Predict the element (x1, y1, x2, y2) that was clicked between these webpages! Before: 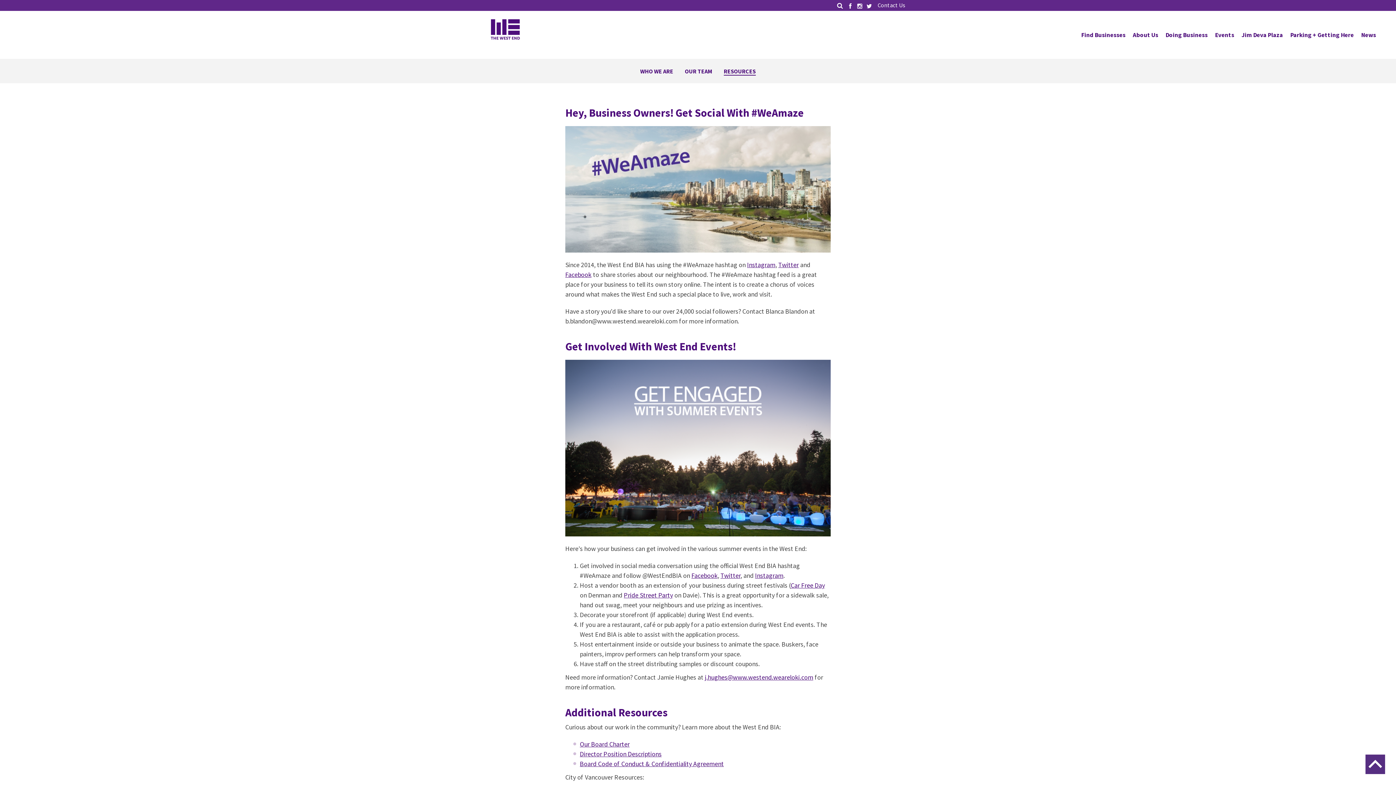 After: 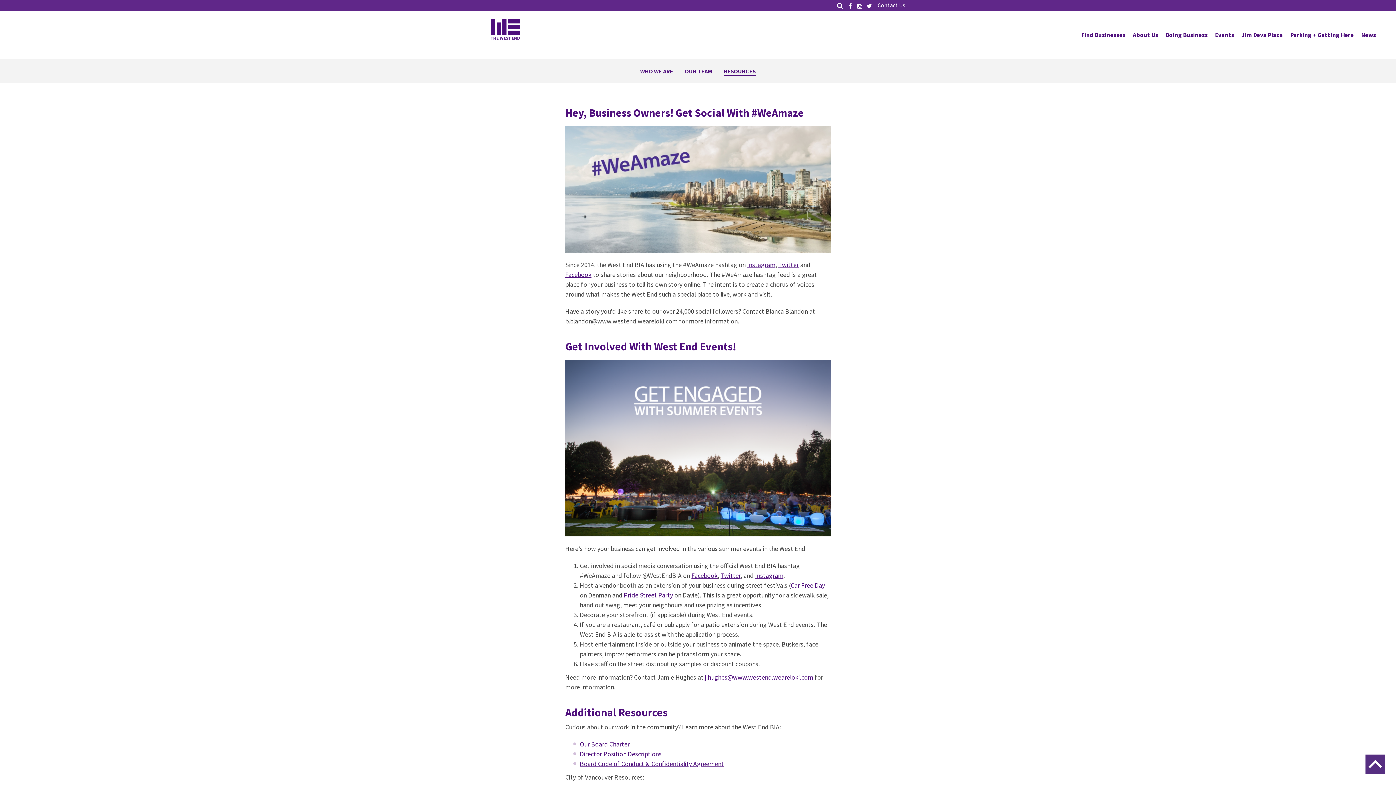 Action: bbox: (624, 591, 673, 599) label: Pride Street Party